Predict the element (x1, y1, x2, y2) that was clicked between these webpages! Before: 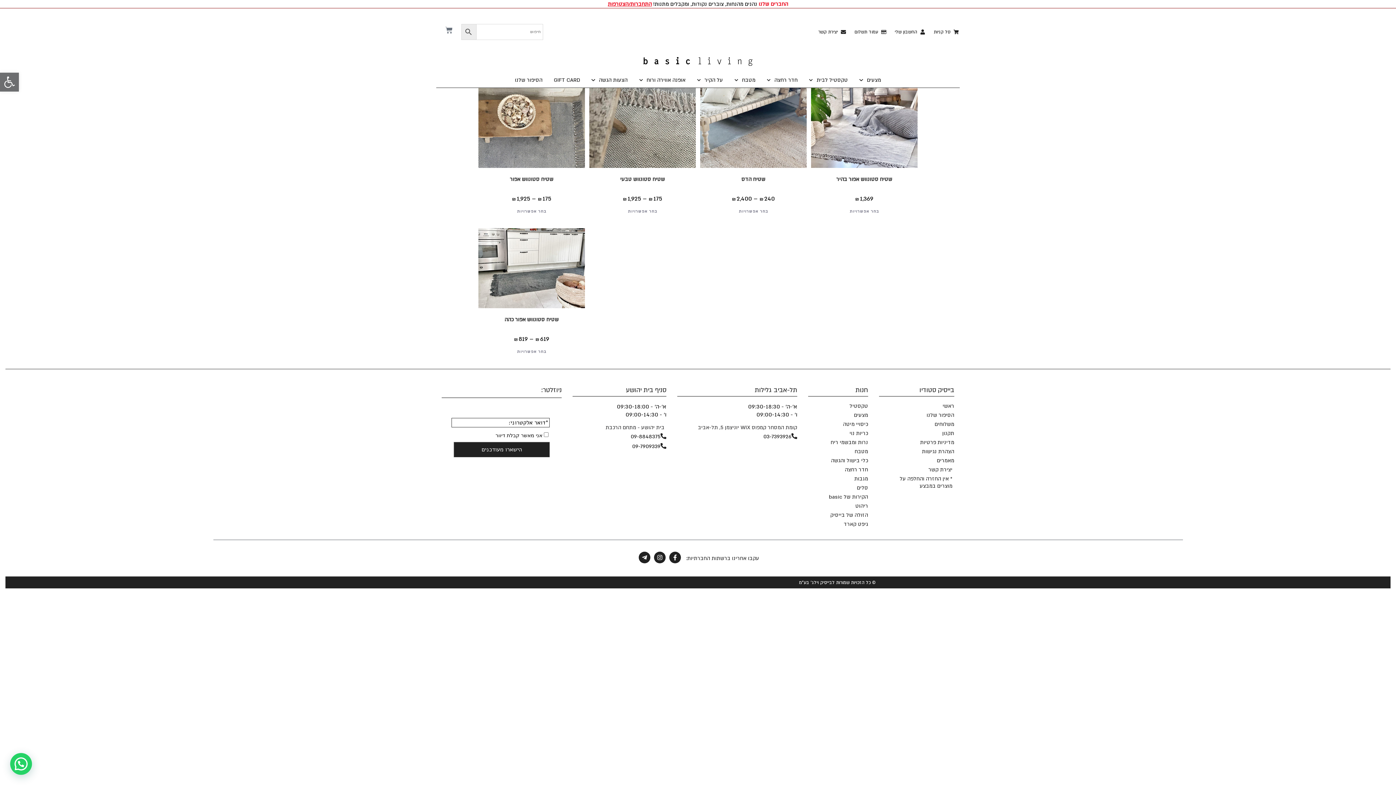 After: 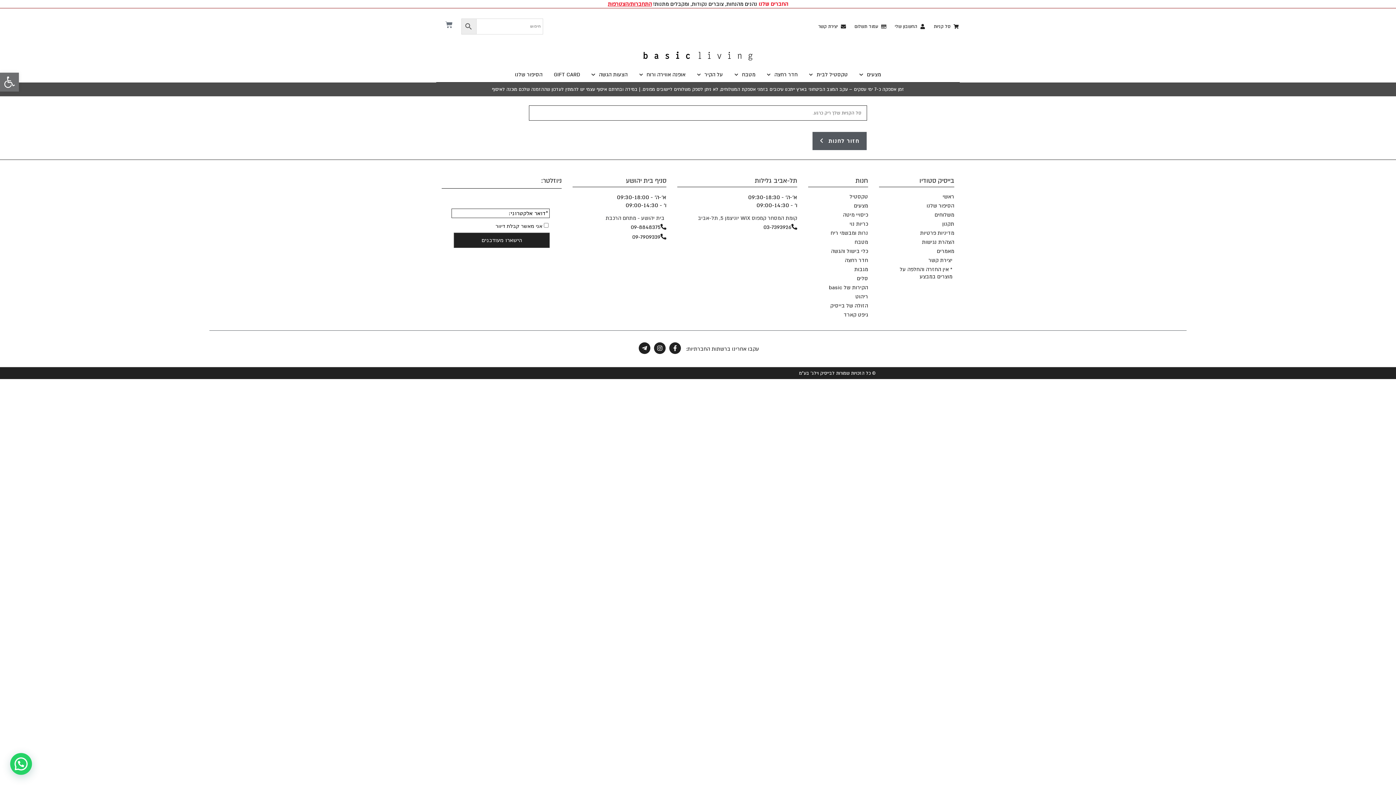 Action: label: עמוד תשלום bbox: (854, 28, 887, 35)